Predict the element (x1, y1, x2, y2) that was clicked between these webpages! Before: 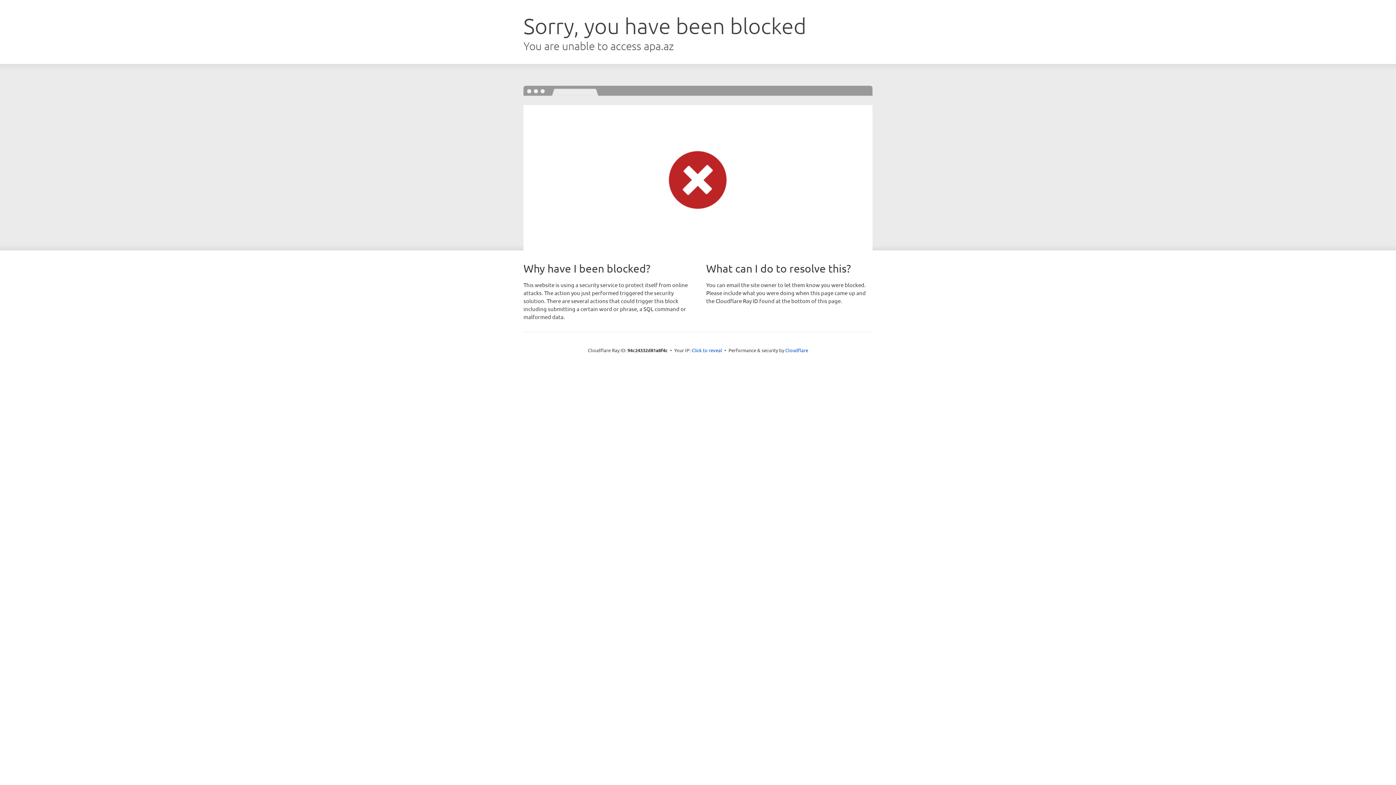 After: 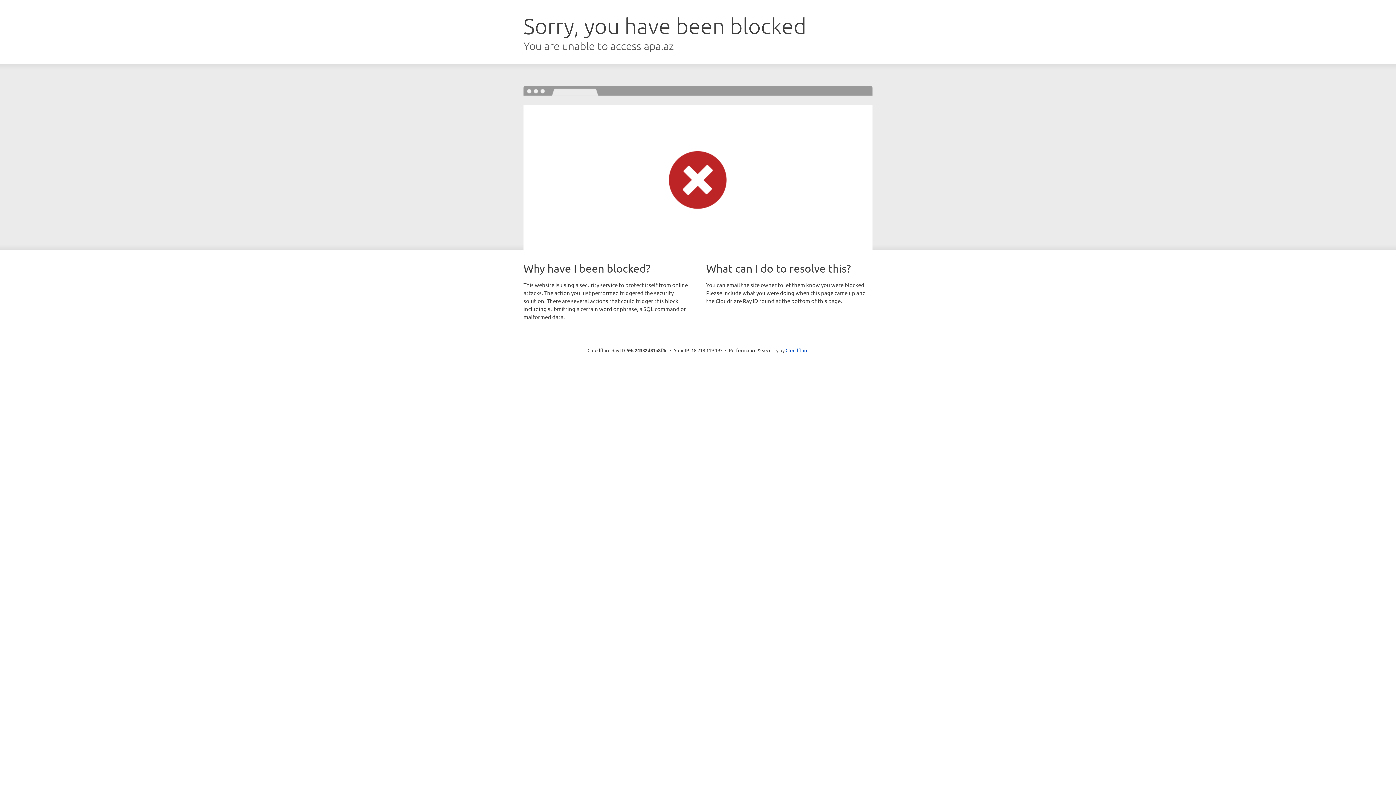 Action: label: Click to reveal bbox: (691, 346, 722, 353)